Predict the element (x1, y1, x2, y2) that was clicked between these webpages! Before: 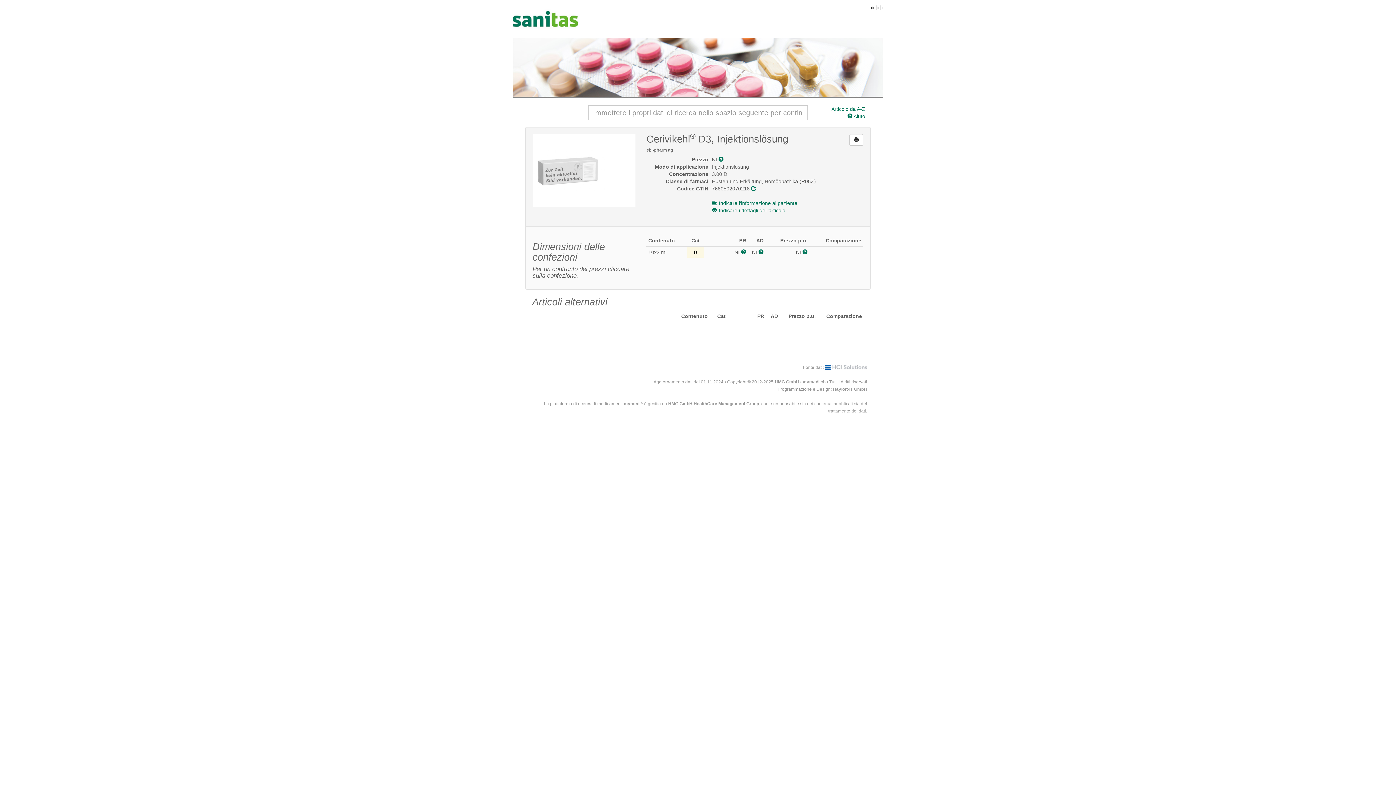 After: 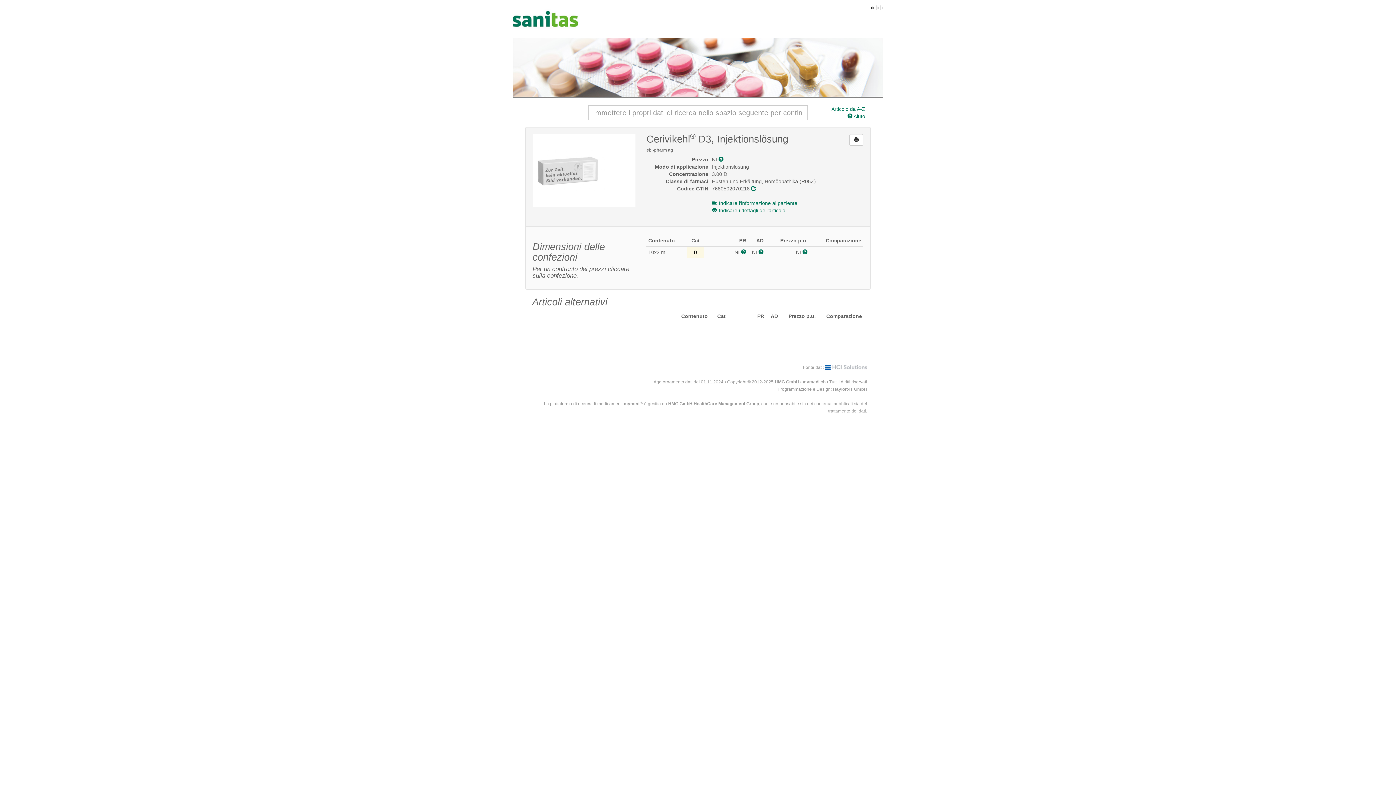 Action: bbox: (825, 365, 867, 370)